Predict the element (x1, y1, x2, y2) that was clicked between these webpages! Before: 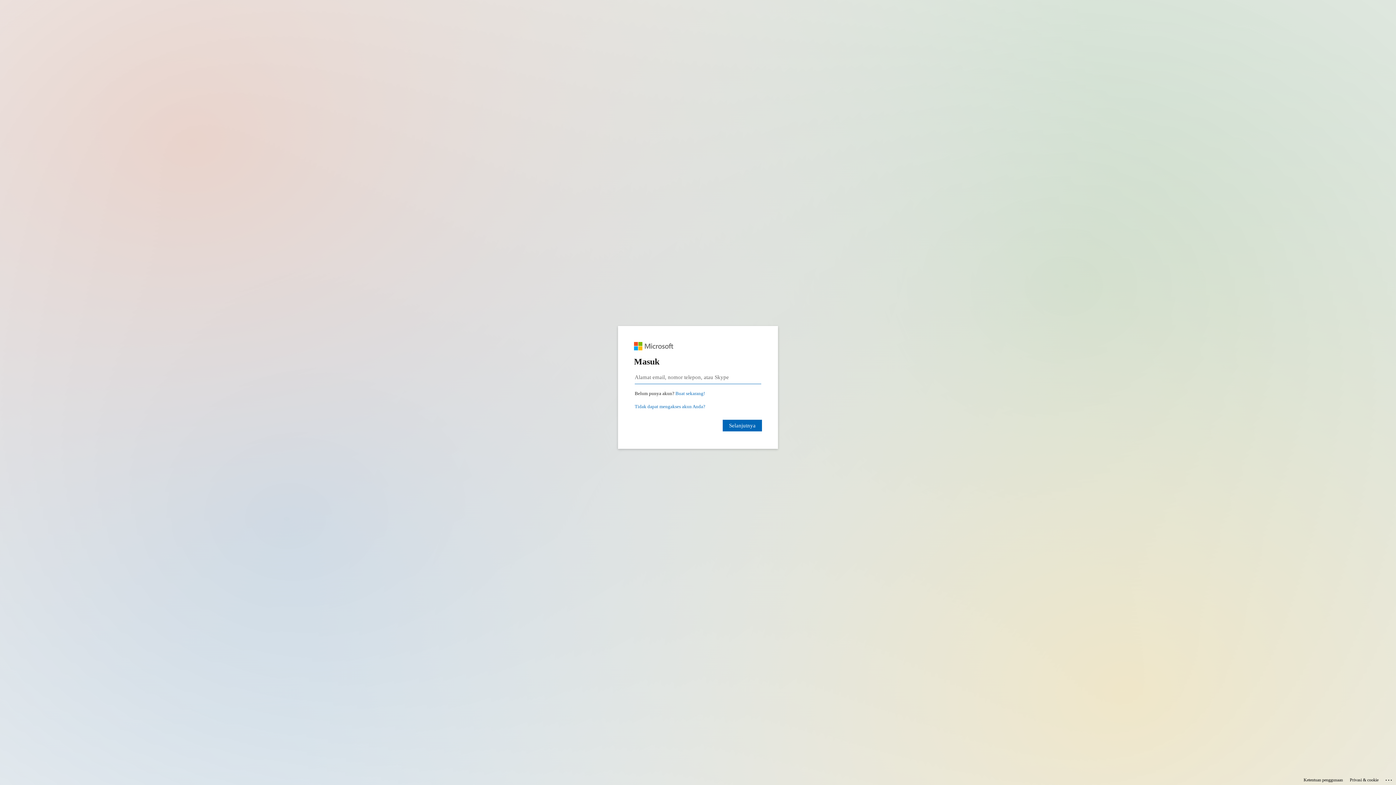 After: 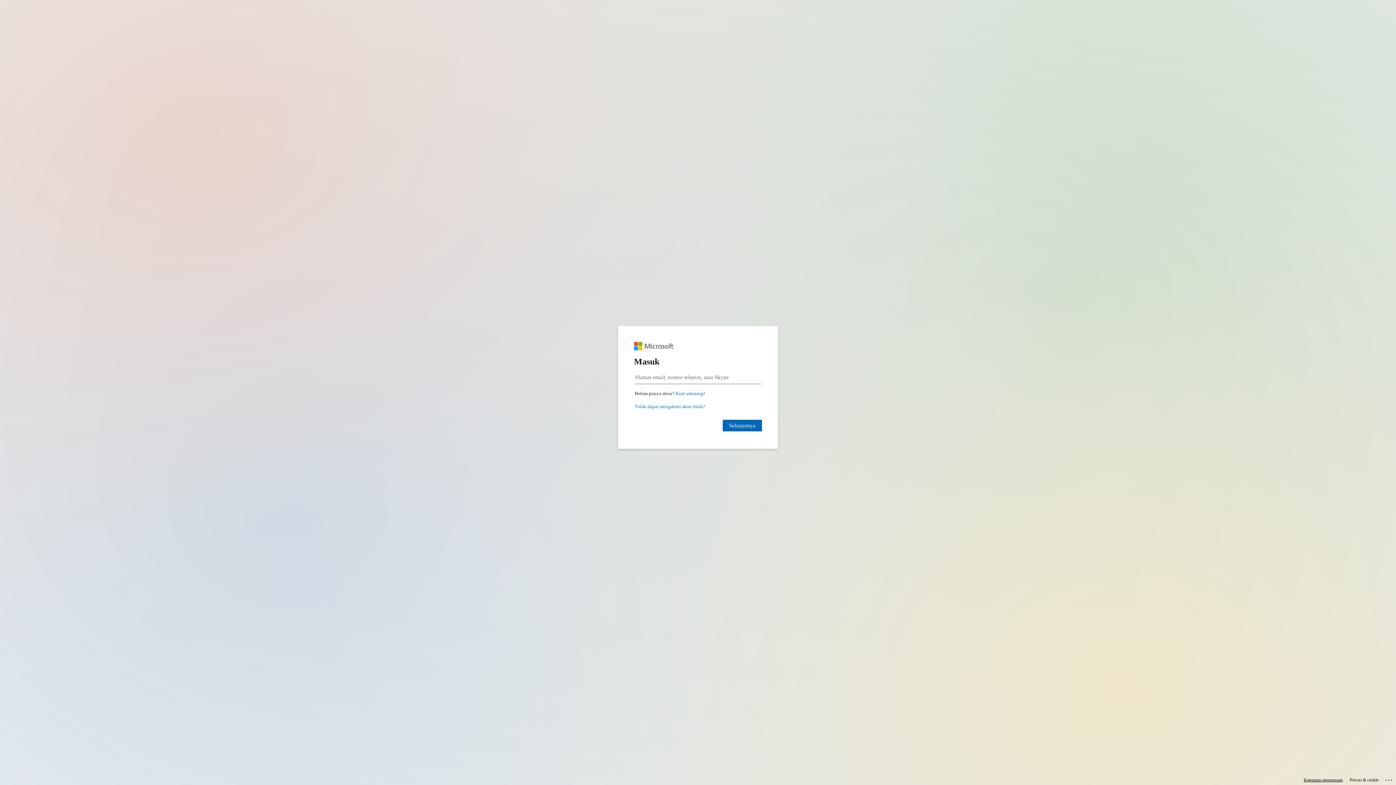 Action: label: Ketentuan penggunaan bbox: (1304, 775, 1343, 785)